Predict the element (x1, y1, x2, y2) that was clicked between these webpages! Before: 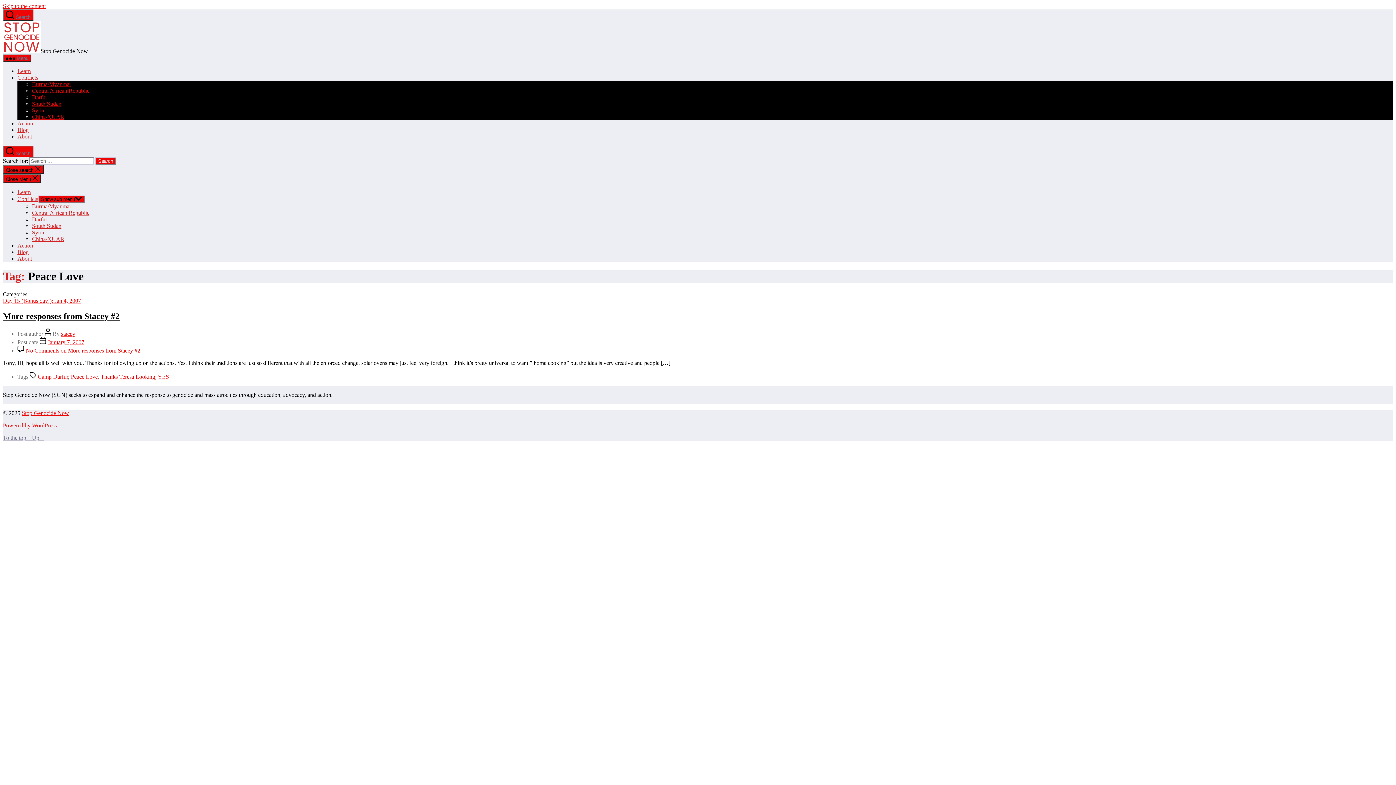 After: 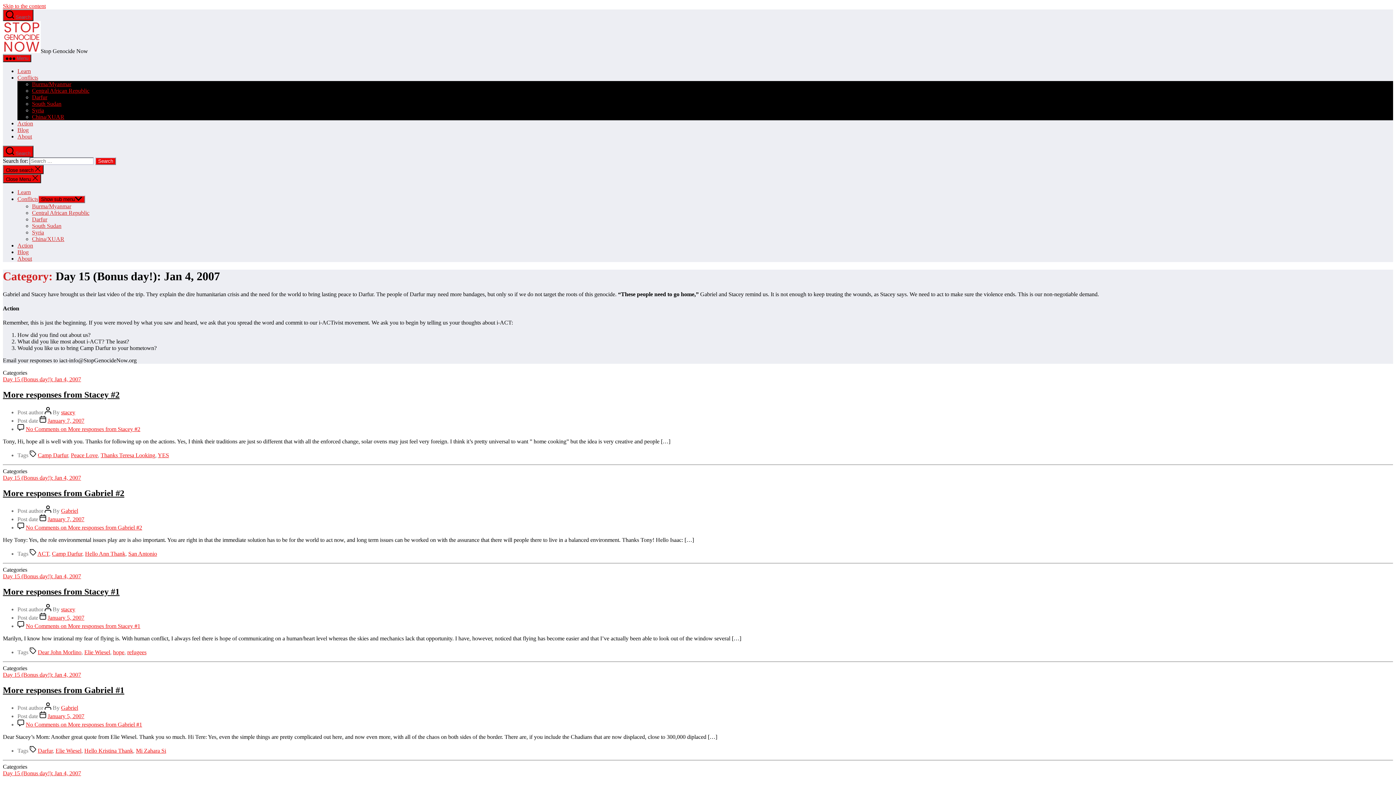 Action: bbox: (2, 297, 81, 303) label: Day 15 (Bonus day!): Jan 4, 2007